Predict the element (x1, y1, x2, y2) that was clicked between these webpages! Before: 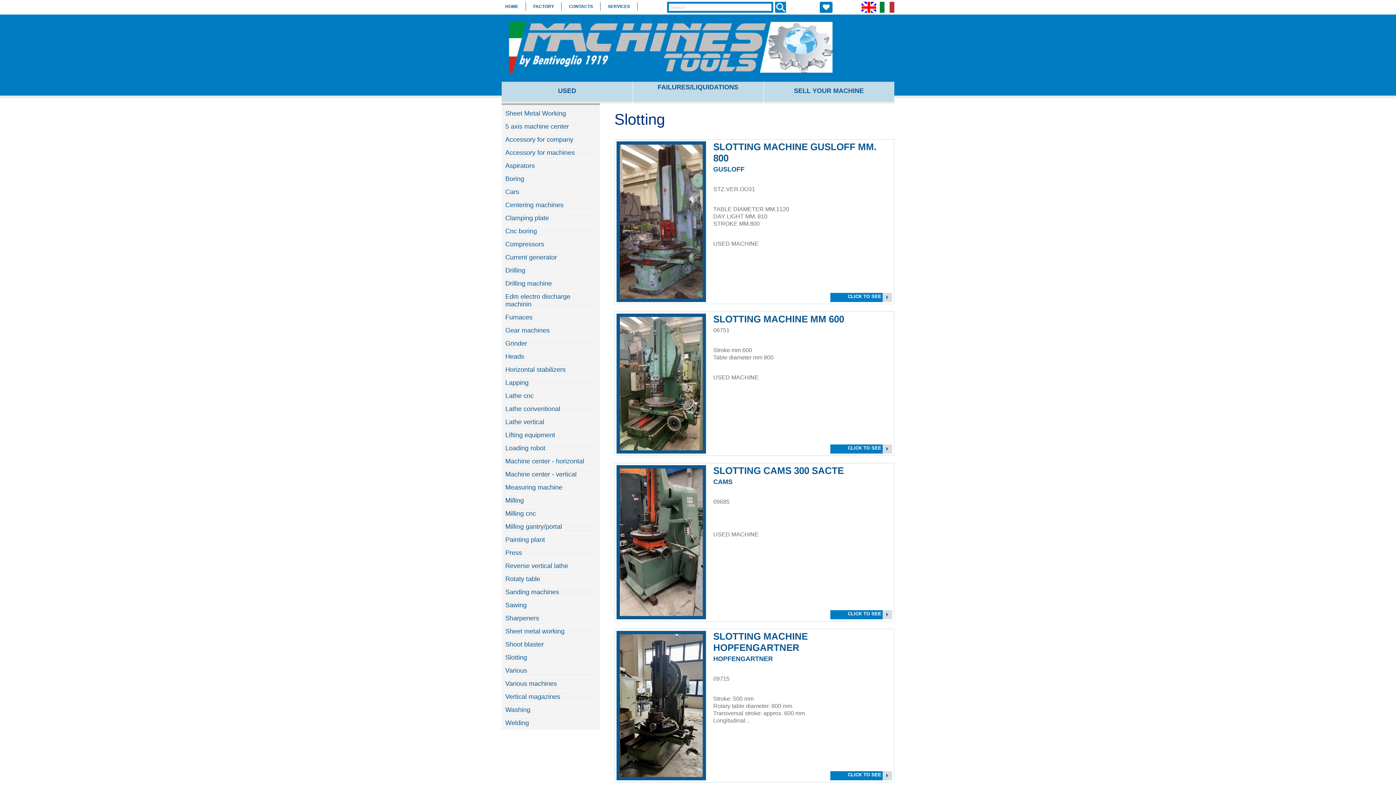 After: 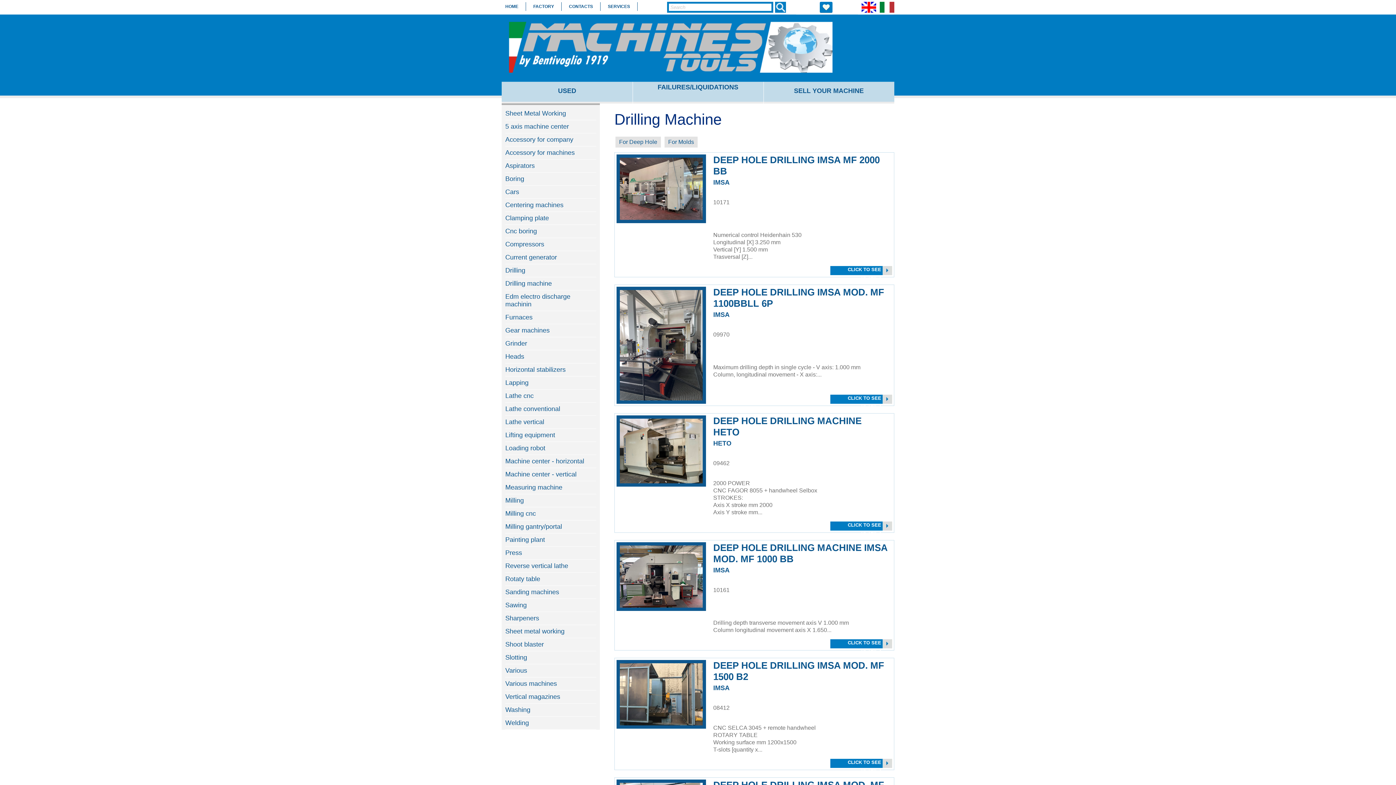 Action: label: Drilling machine bbox: (505, 280, 552, 287)